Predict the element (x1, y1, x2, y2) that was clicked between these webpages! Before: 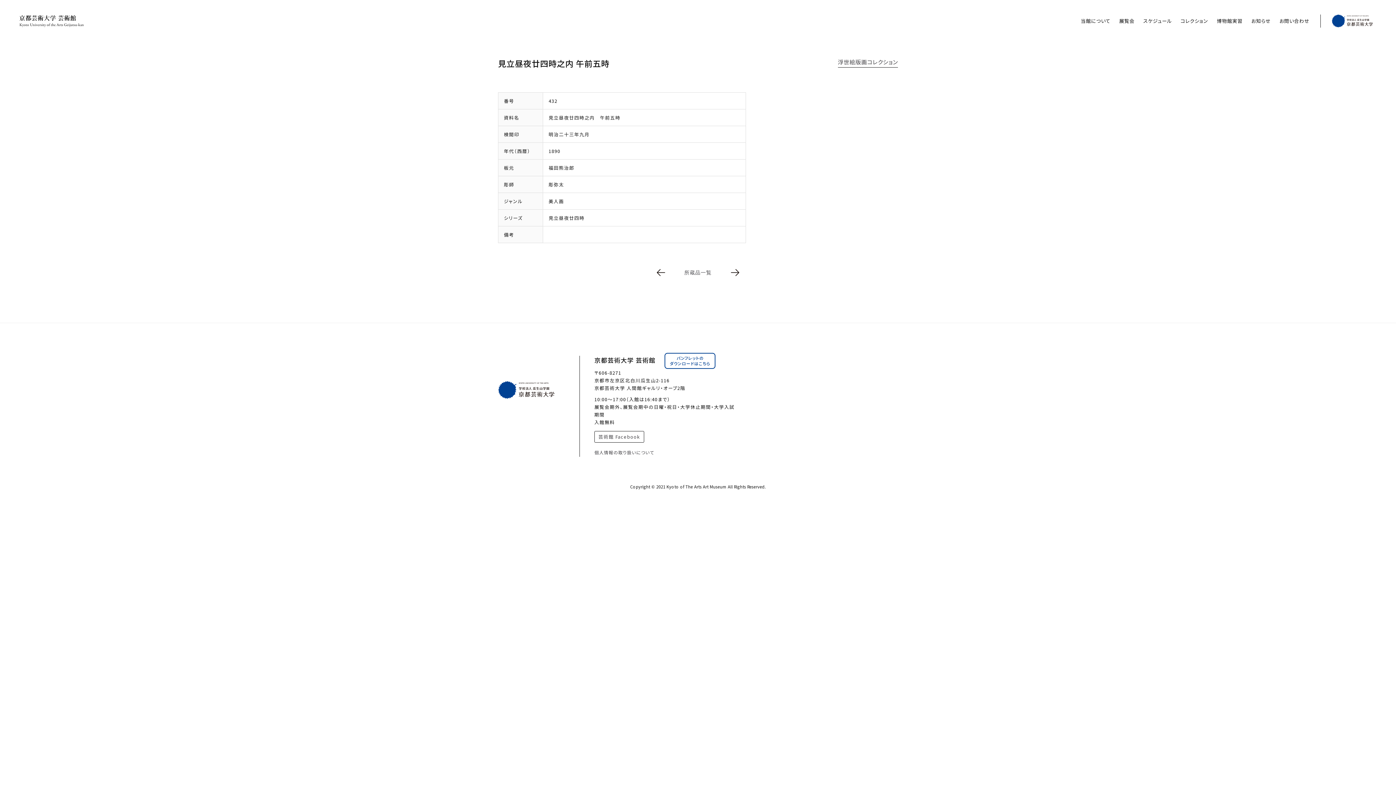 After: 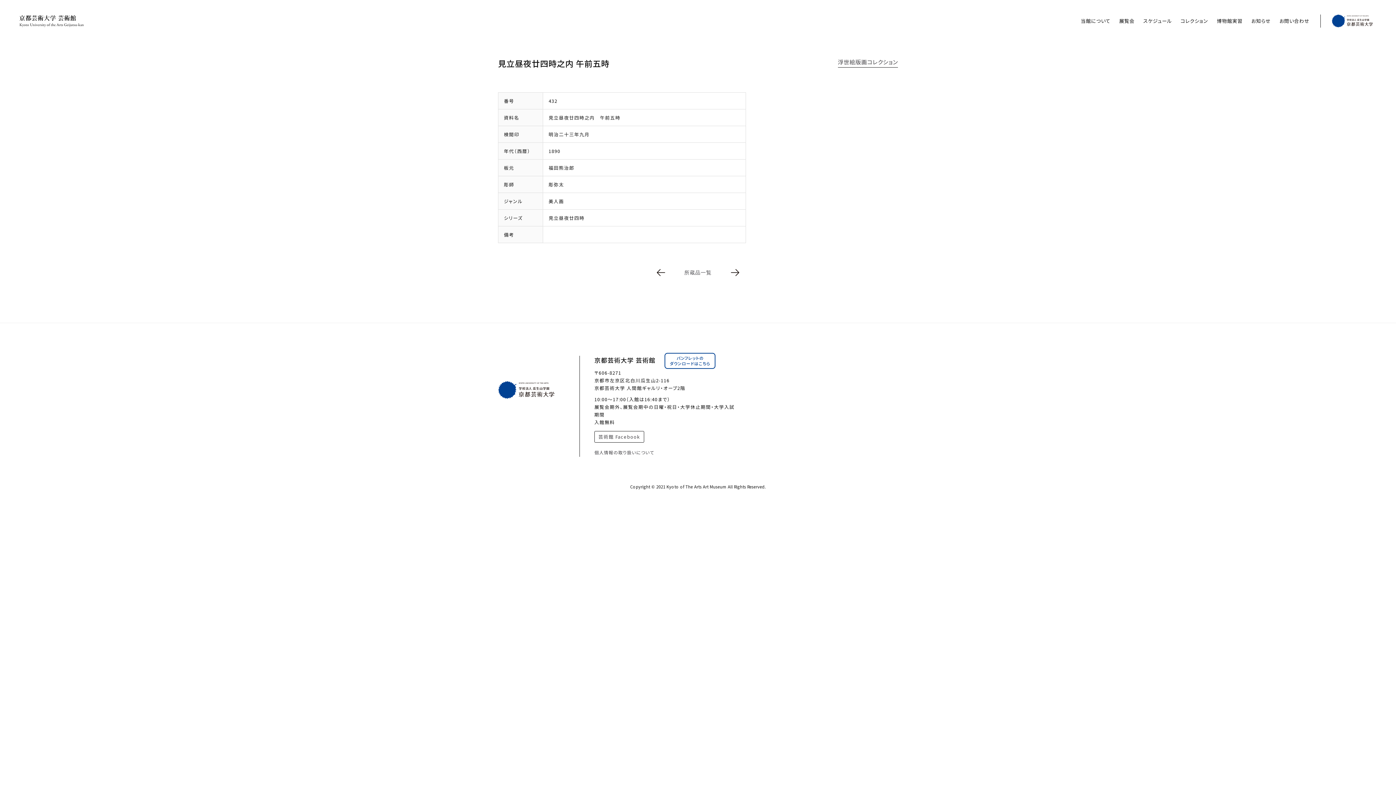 Action: bbox: (594, 431, 644, 442) label: 芸術館 Facebook